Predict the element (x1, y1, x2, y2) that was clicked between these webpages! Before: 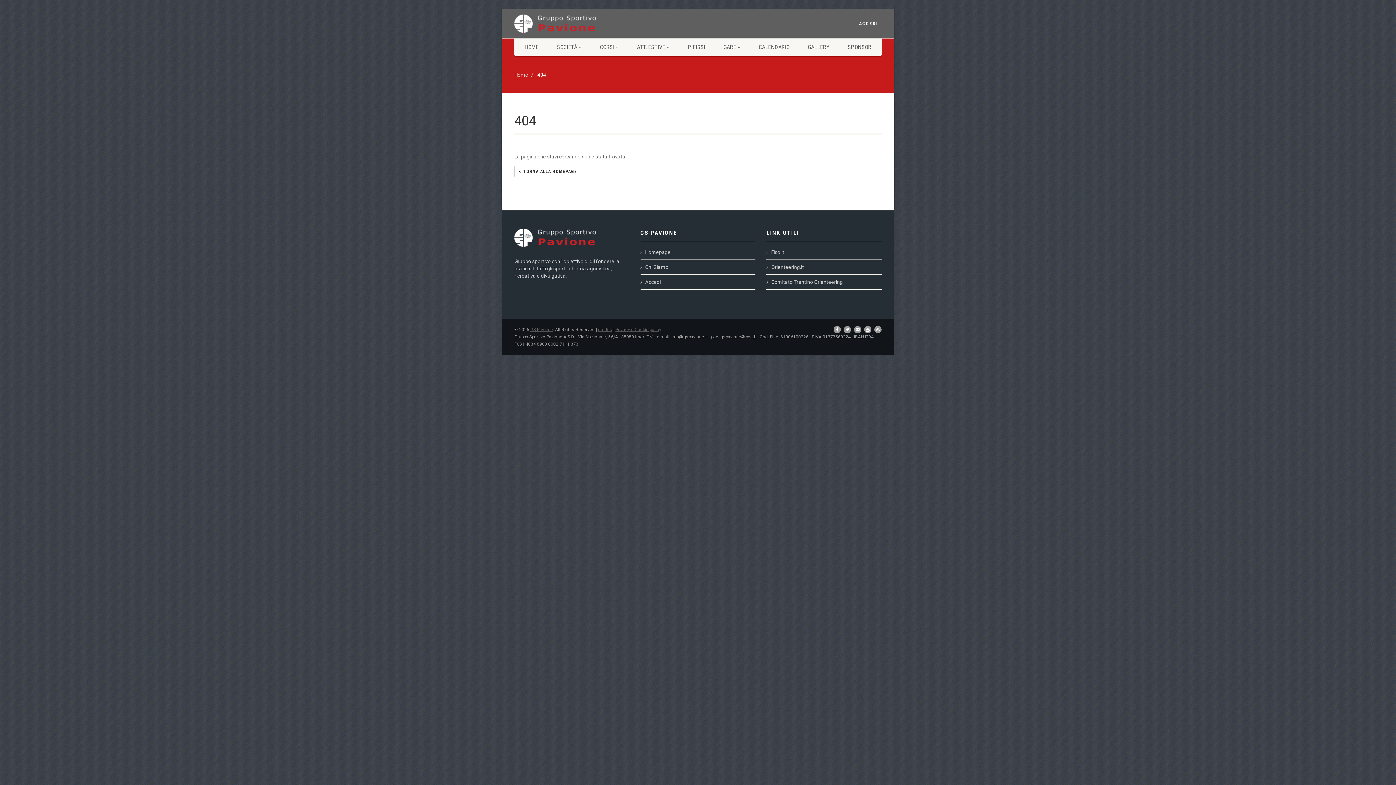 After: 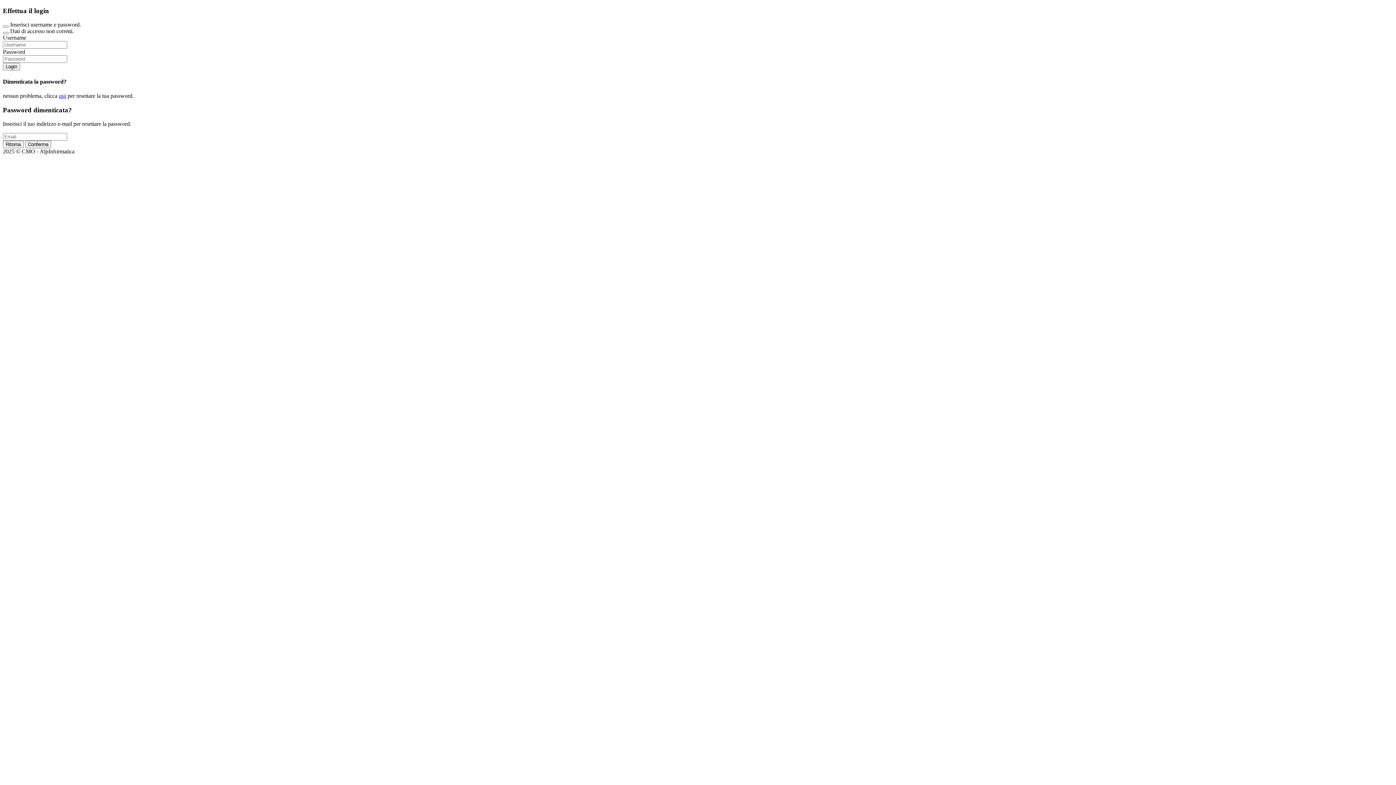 Action: label: ACCEDI bbox: (859, 20, 878, 27)